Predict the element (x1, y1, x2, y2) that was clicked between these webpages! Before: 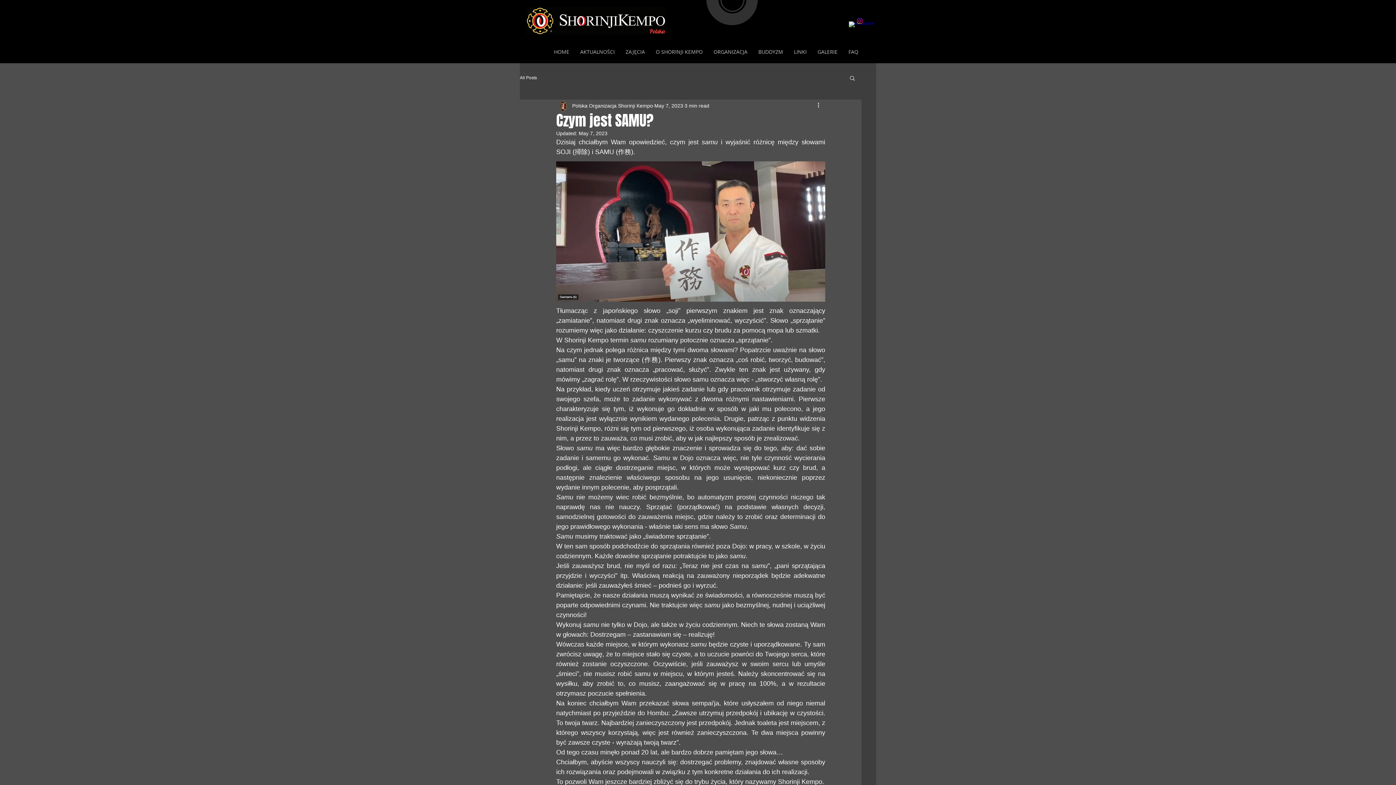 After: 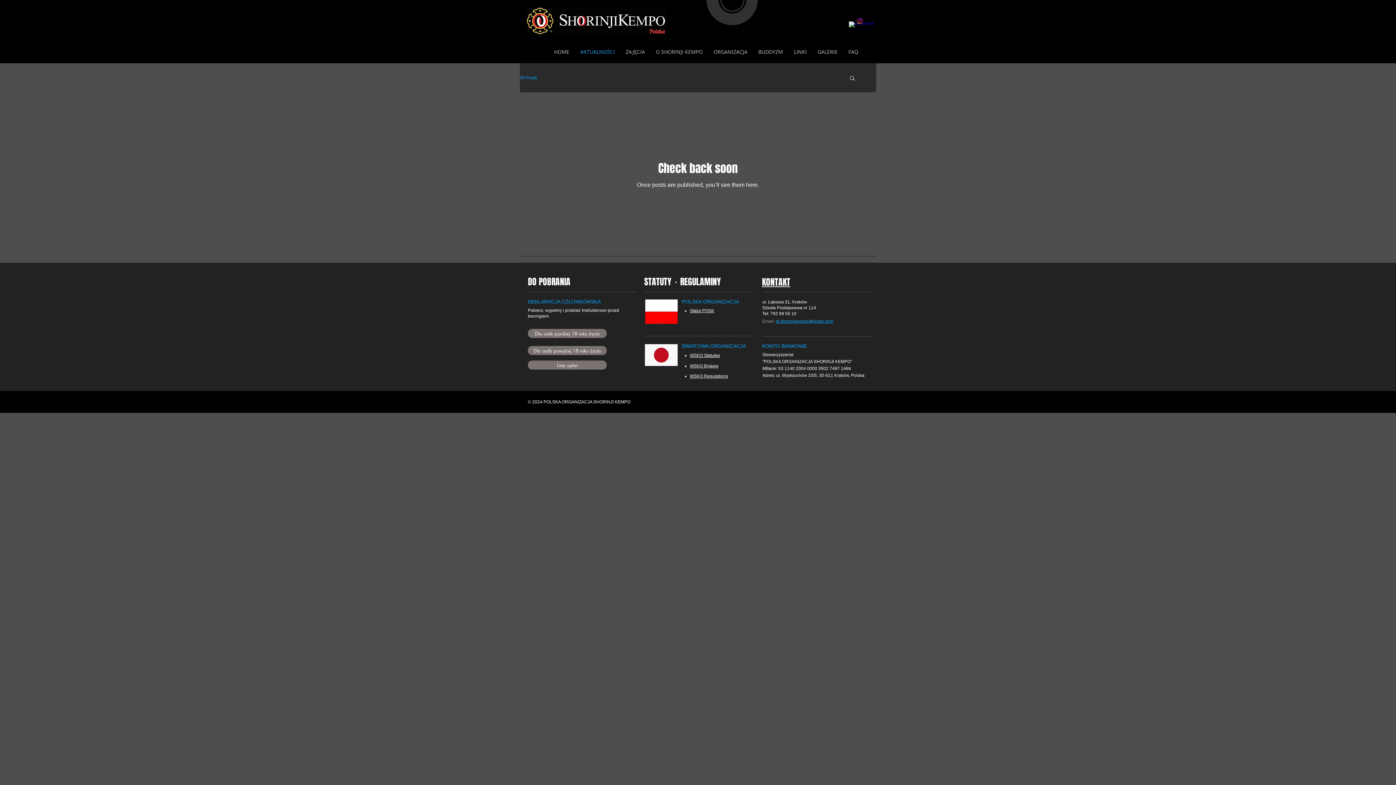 Action: label: All Posts bbox: (520, 75, 537, 80)